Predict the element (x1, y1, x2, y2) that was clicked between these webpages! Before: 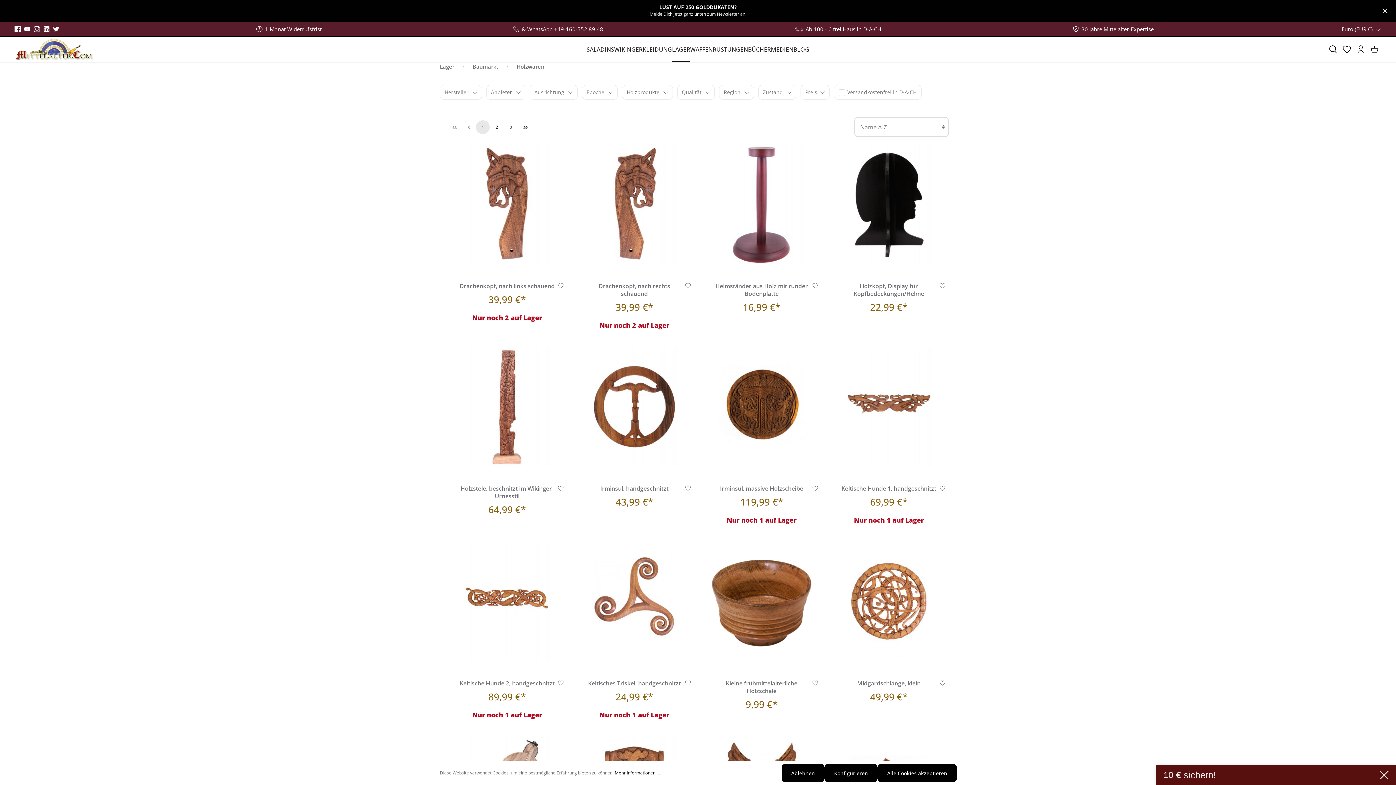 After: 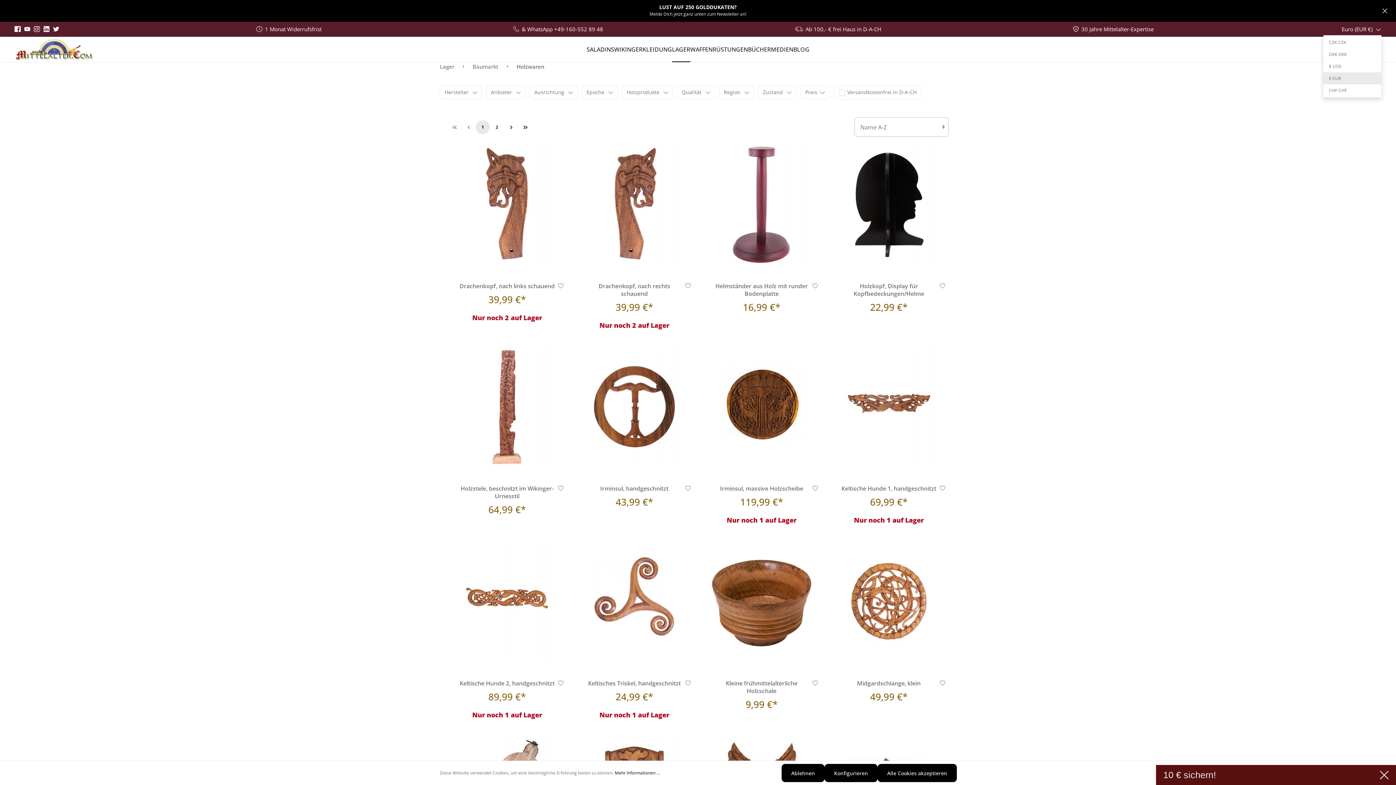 Action: label: Euro (EUR €)  bbox: (1341, 22, 1381, 35)